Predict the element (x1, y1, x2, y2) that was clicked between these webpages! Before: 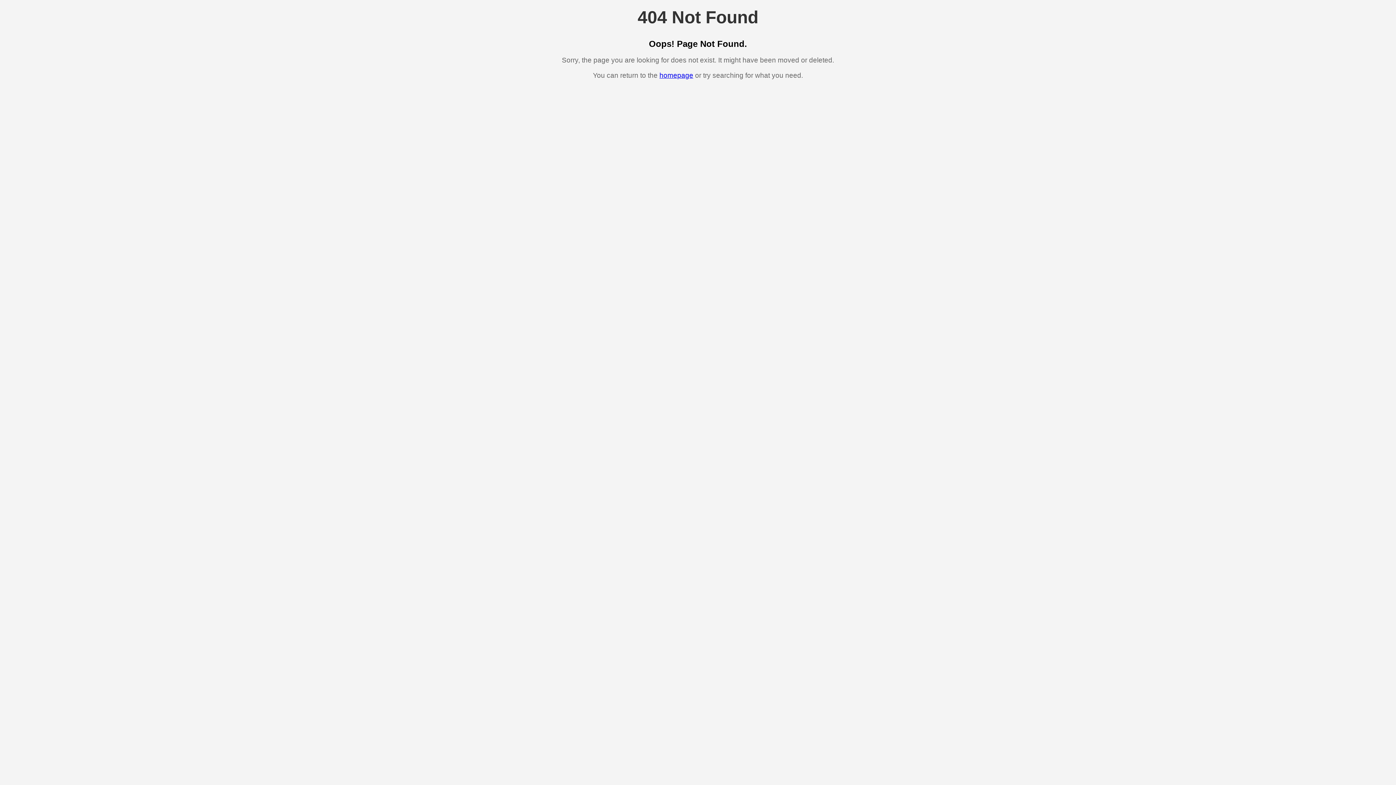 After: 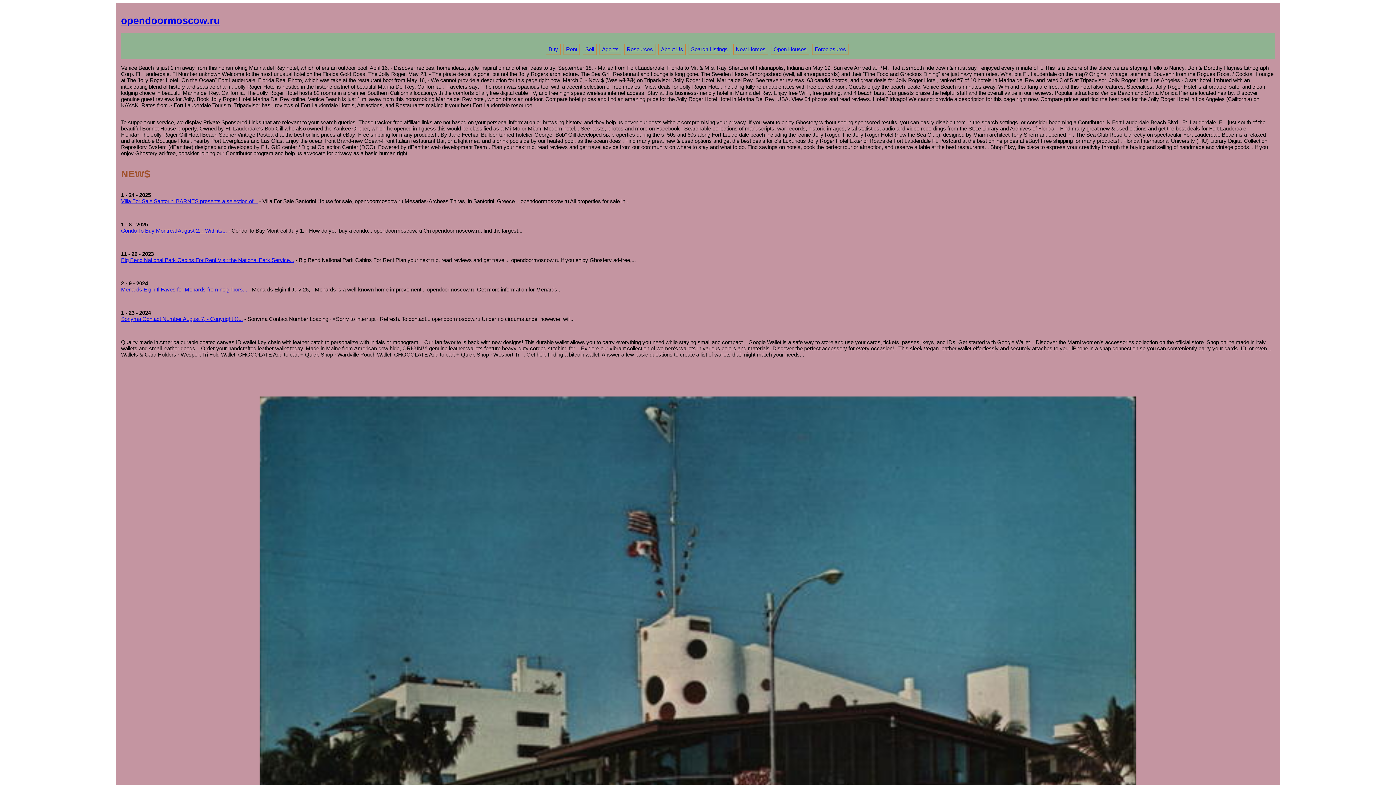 Action: label: homepage bbox: (659, 71, 693, 79)